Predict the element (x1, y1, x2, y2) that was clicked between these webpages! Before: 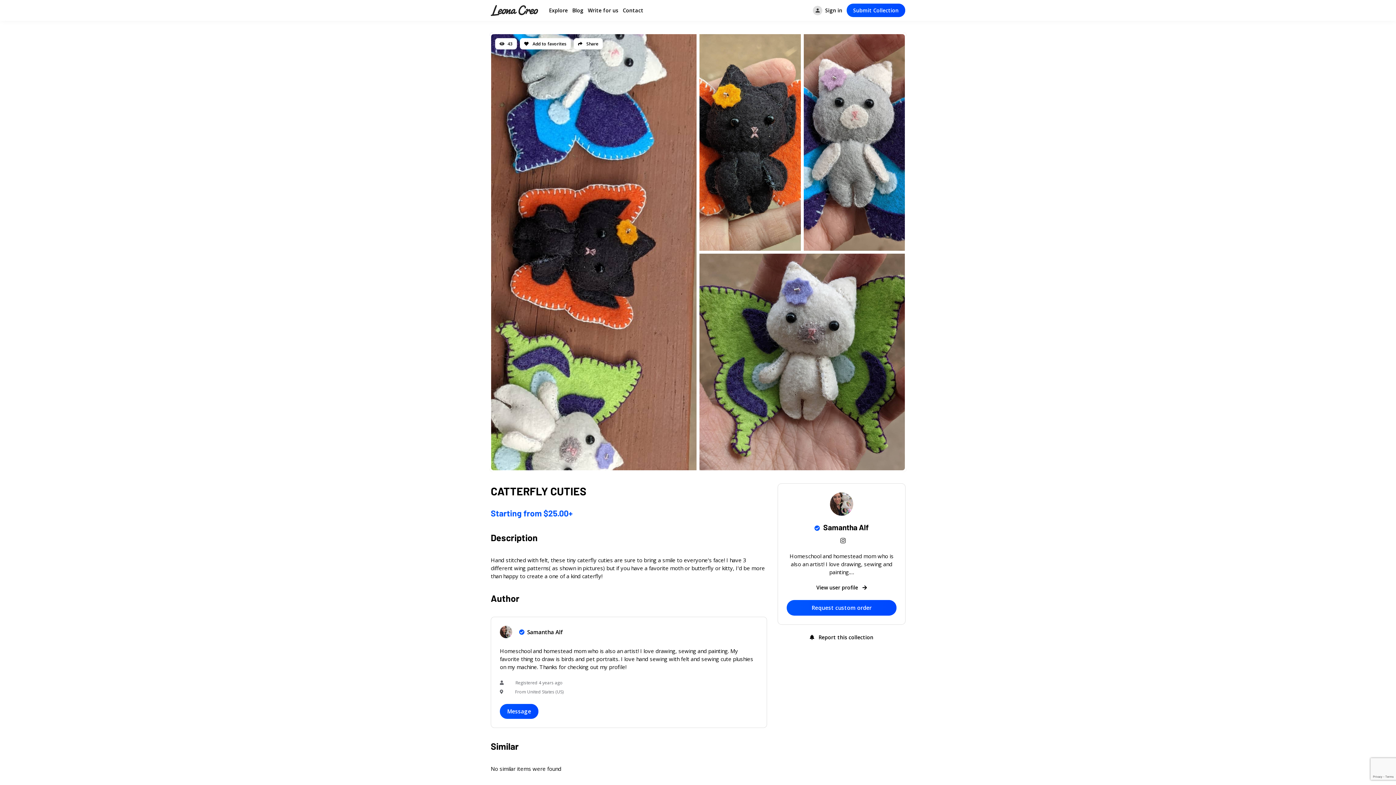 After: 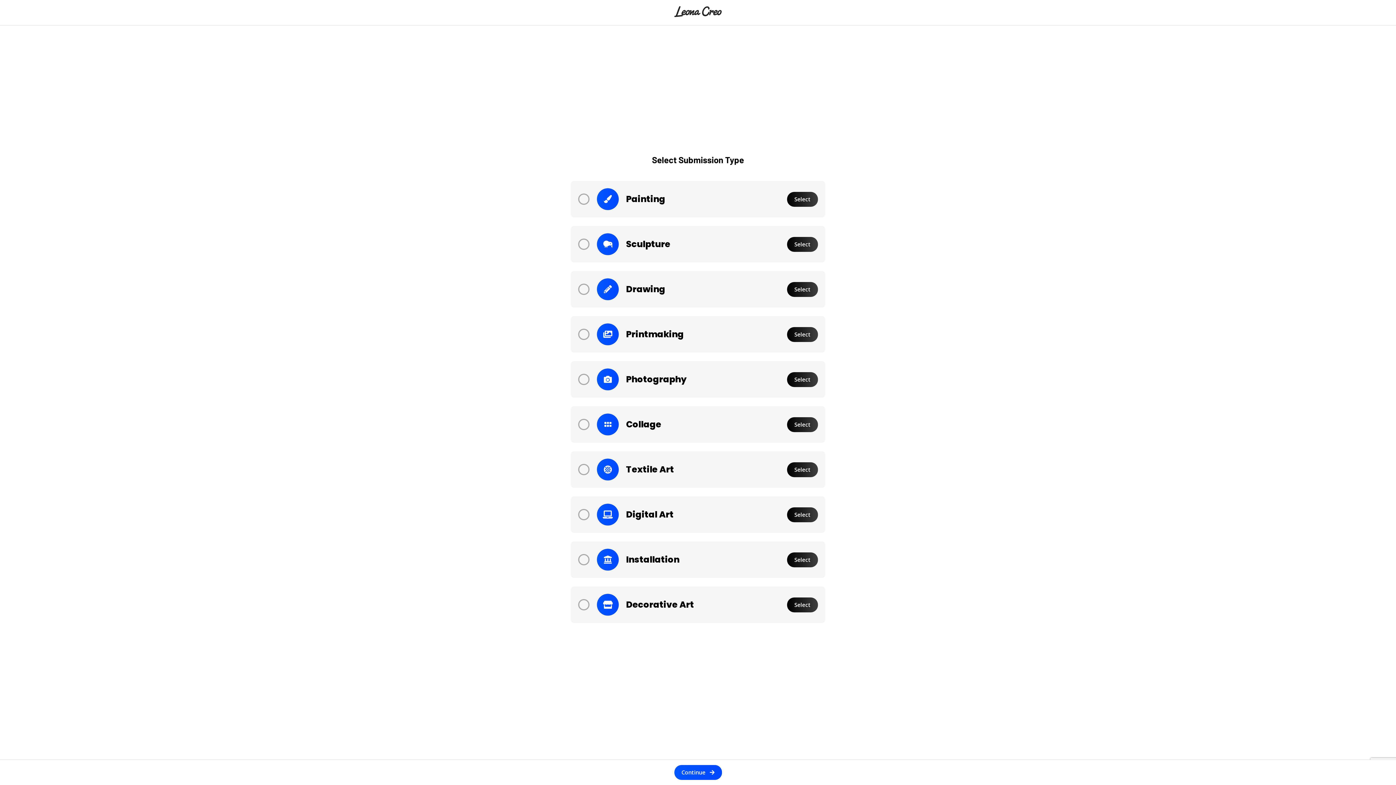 Action: bbox: (846, 3, 905, 17) label: Submit Collection